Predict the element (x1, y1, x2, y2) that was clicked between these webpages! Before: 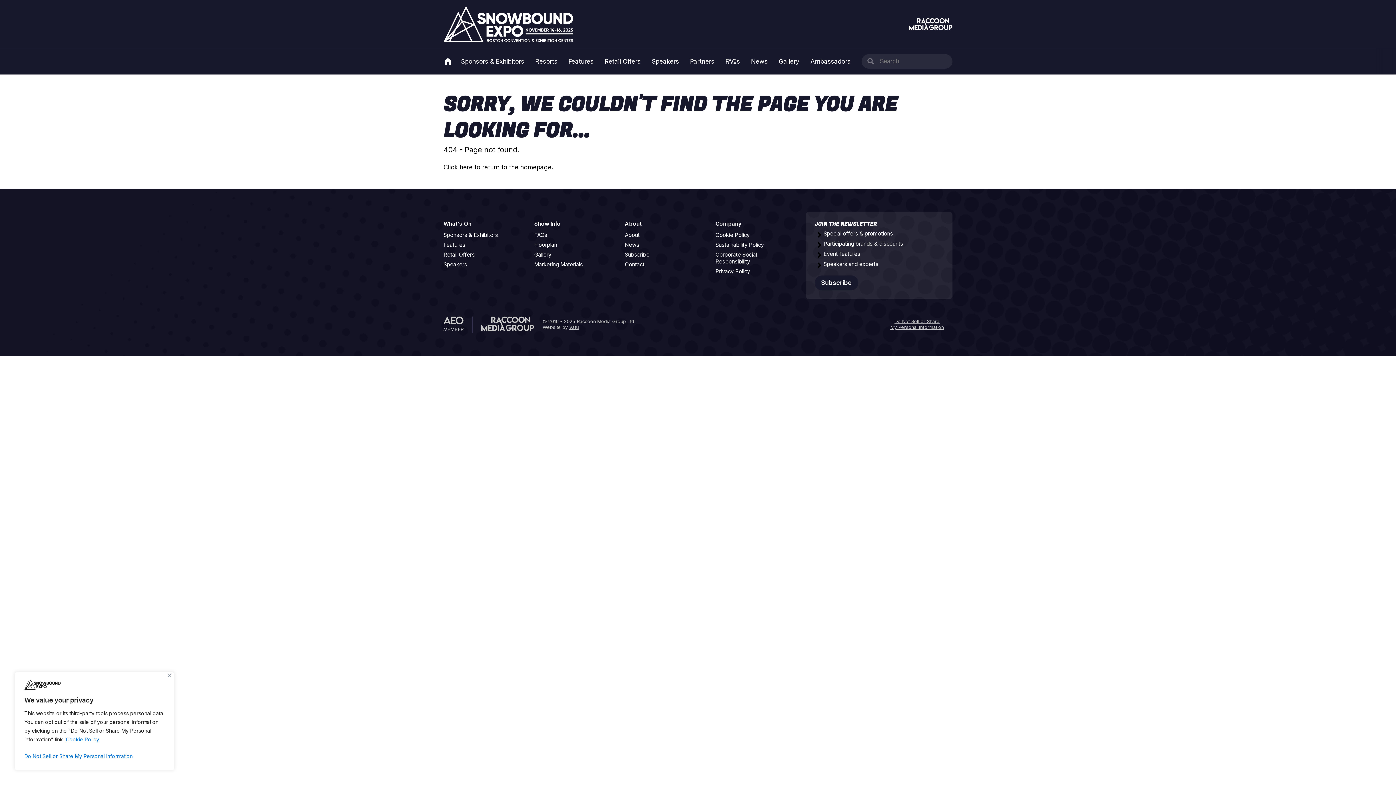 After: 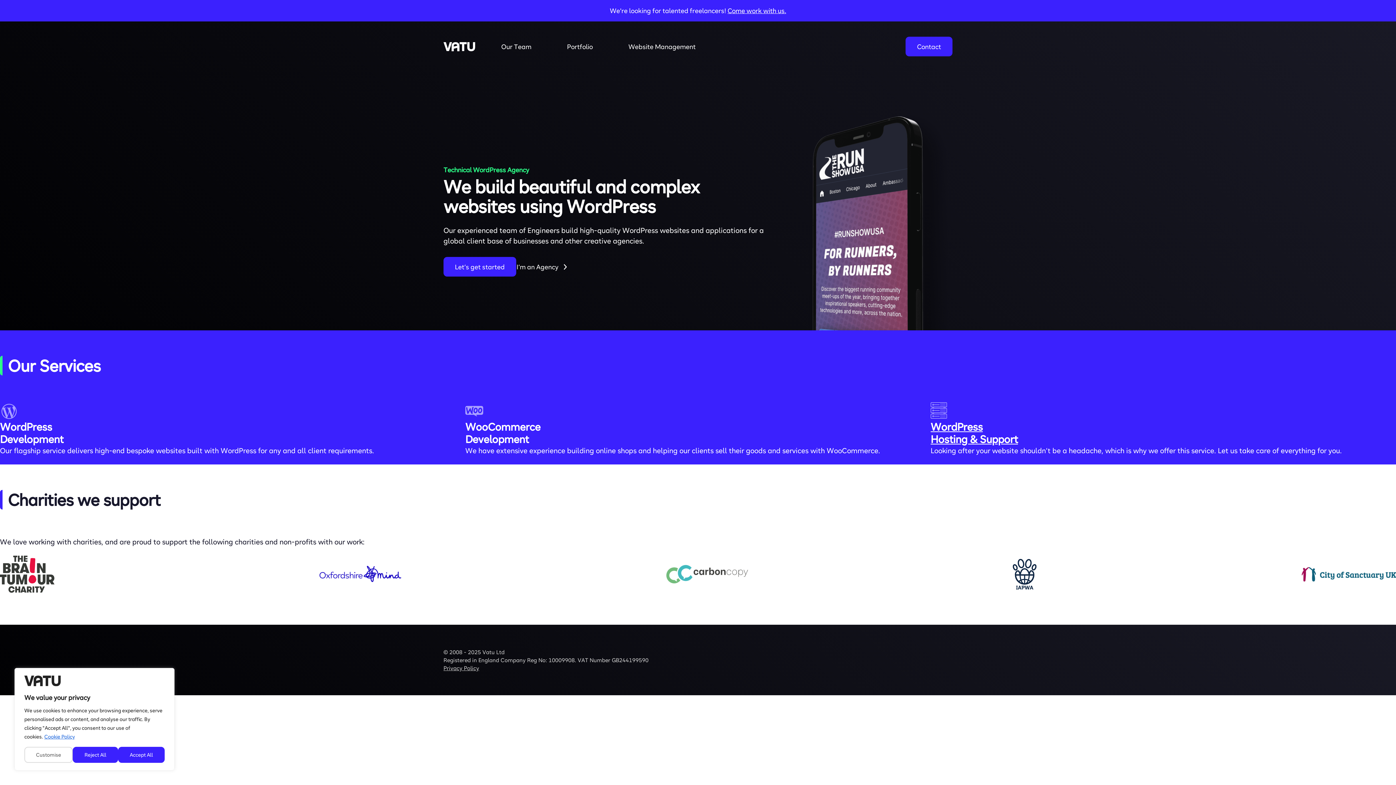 Action: bbox: (569, 324, 578, 330) label: Vatu